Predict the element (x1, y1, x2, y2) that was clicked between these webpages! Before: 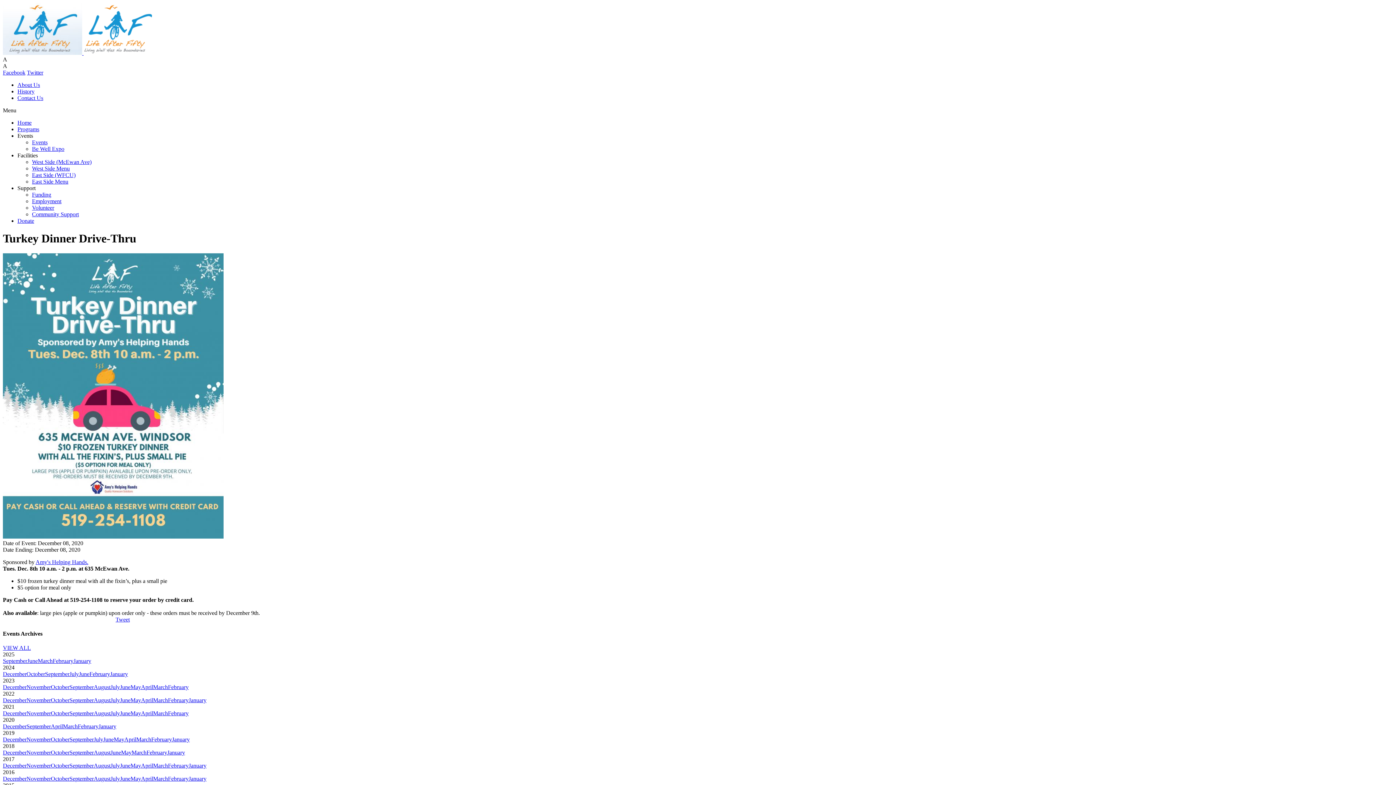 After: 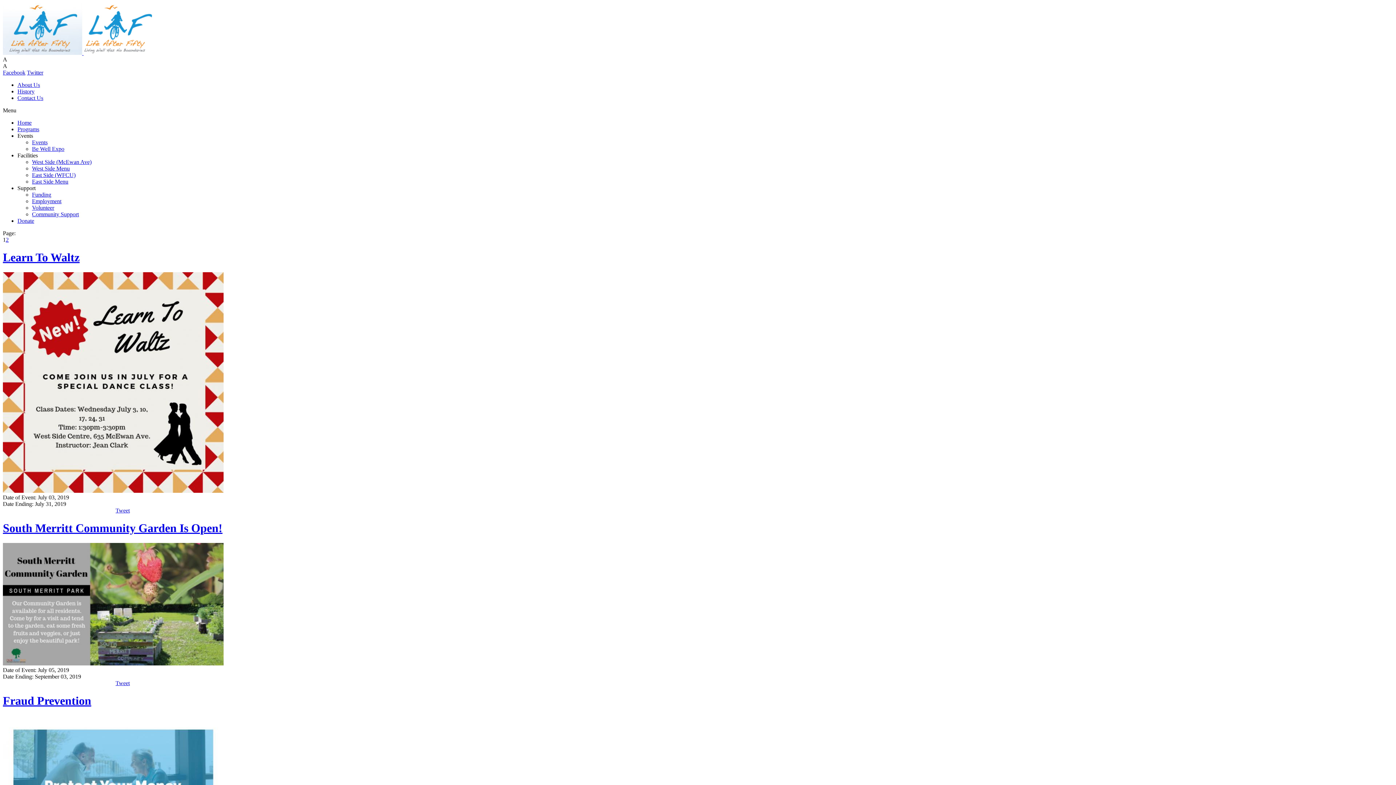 Action: bbox: (93, 736, 103, 743) label: July